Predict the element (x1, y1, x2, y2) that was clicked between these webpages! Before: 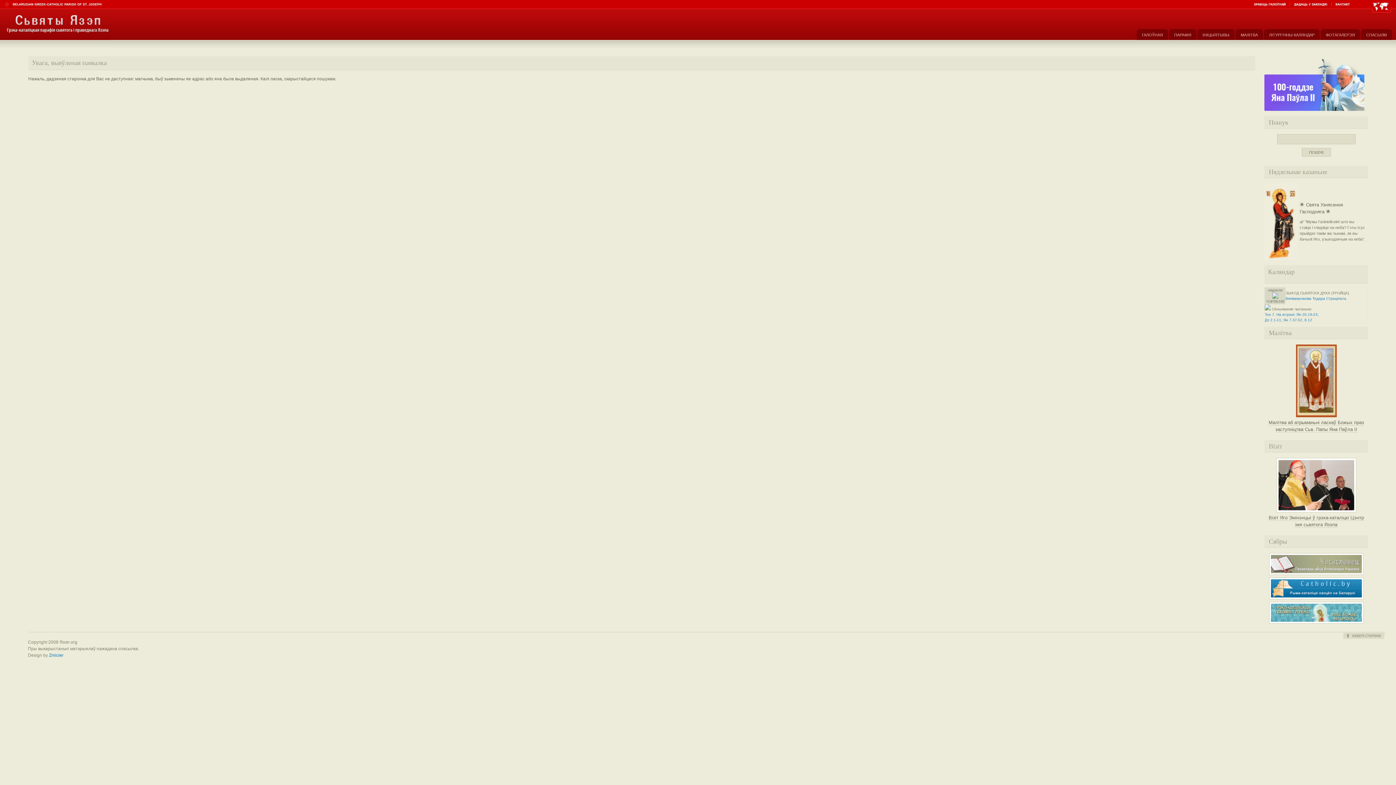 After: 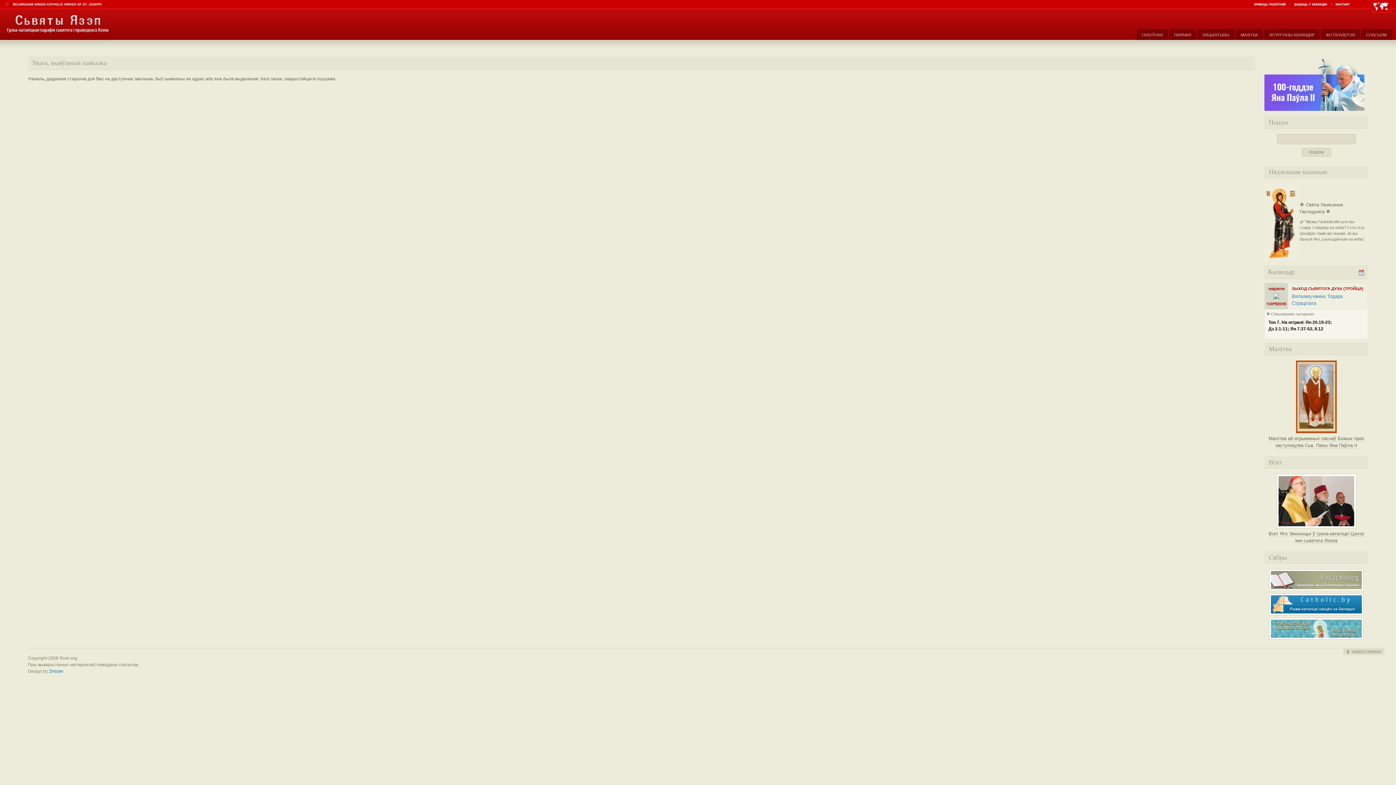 Action: bbox: (1264, 107, 1364, 111)